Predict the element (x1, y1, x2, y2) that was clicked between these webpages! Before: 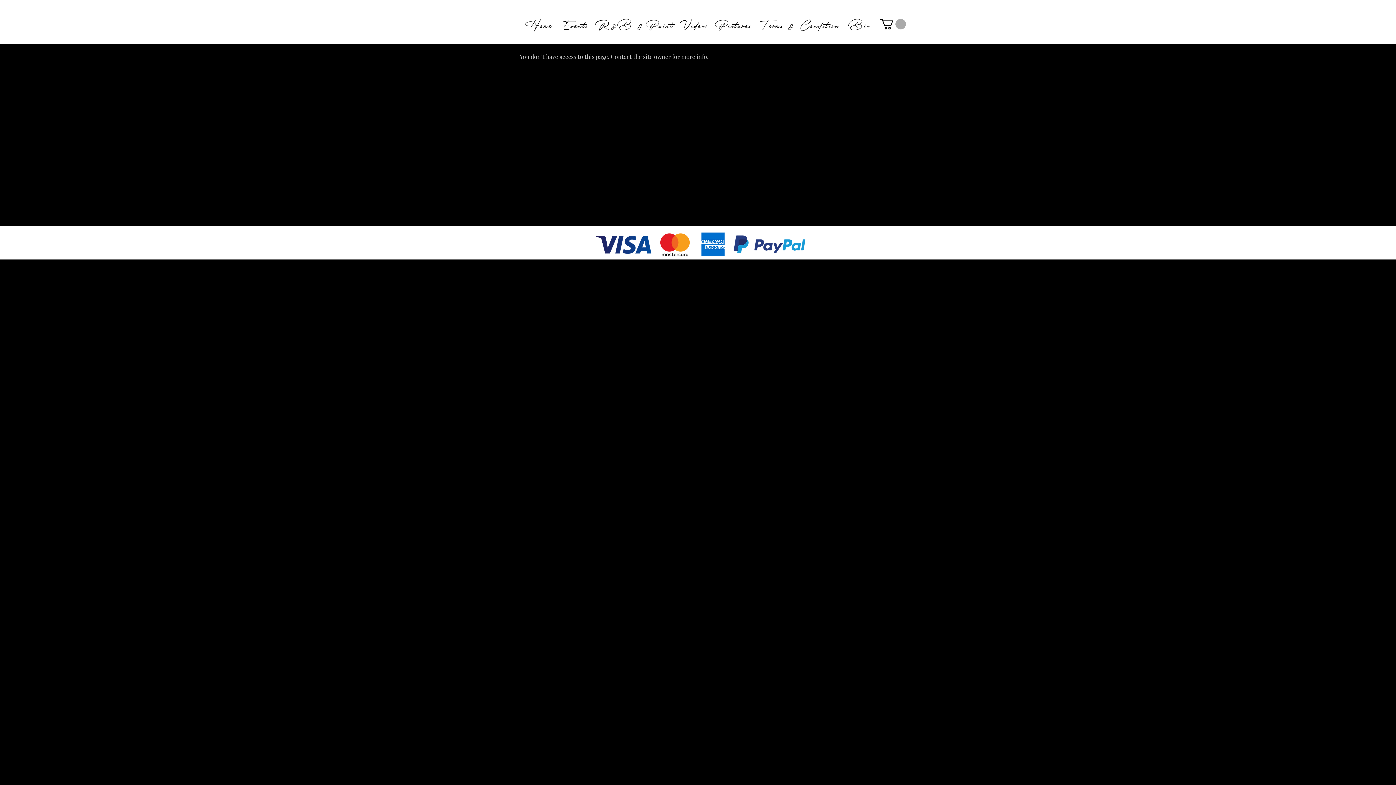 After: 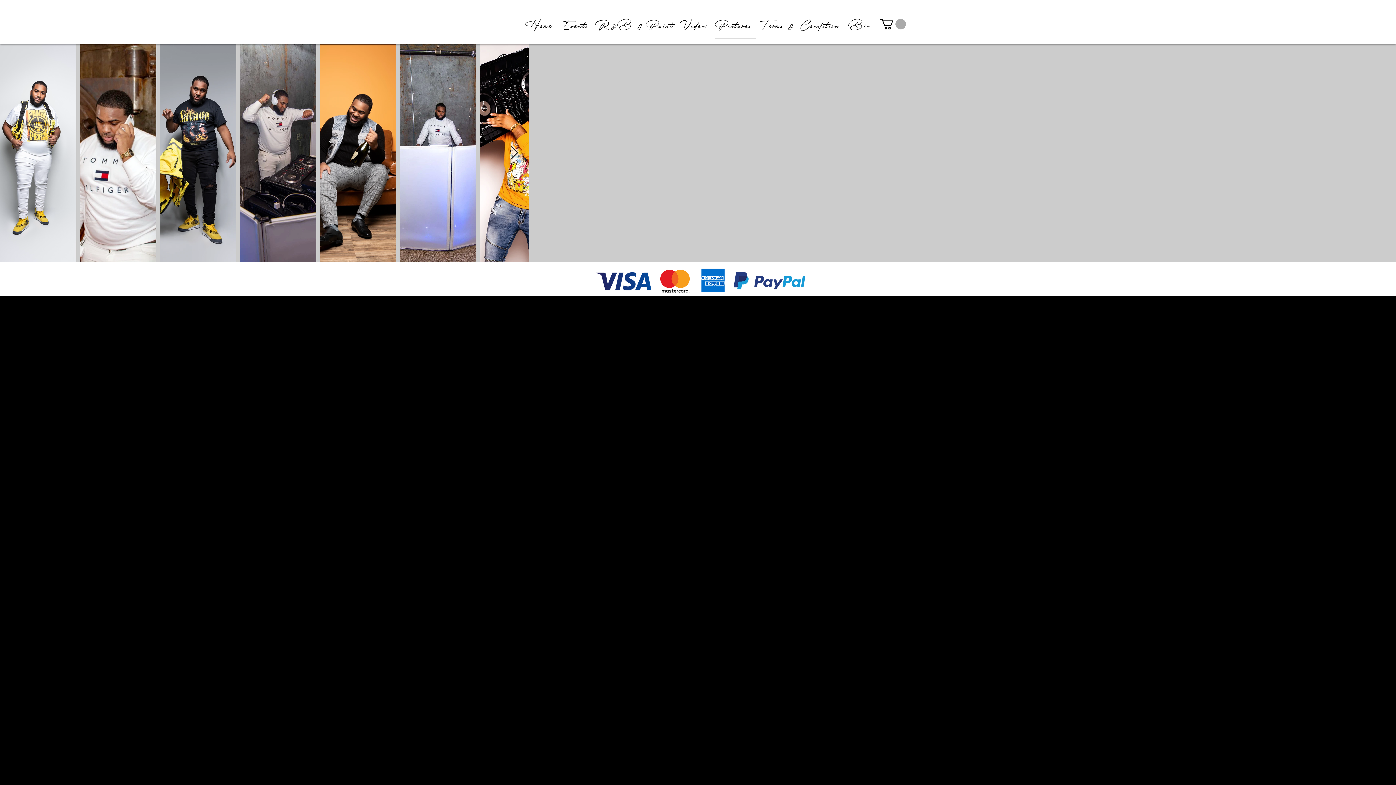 Action: bbox: (715, 12, 755, 38) label: Pictures